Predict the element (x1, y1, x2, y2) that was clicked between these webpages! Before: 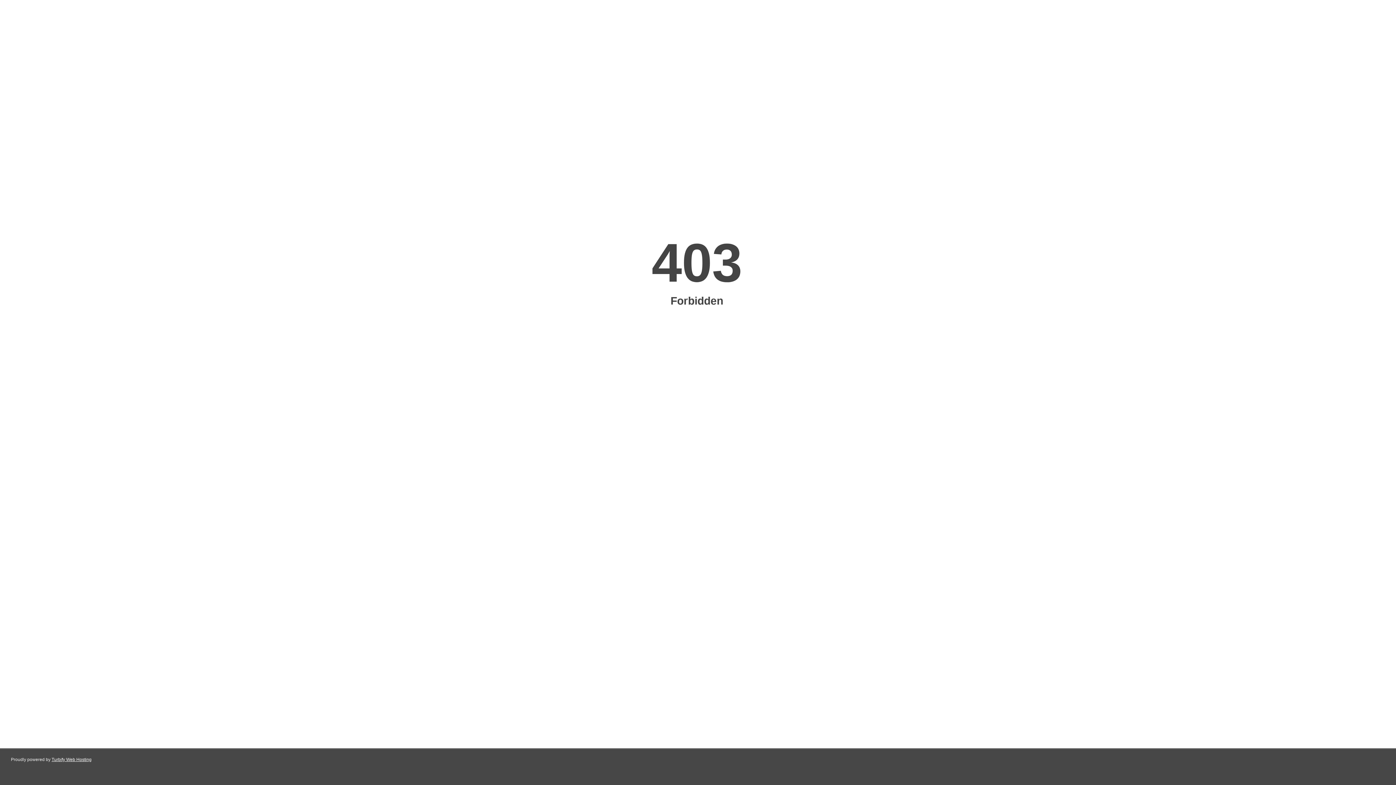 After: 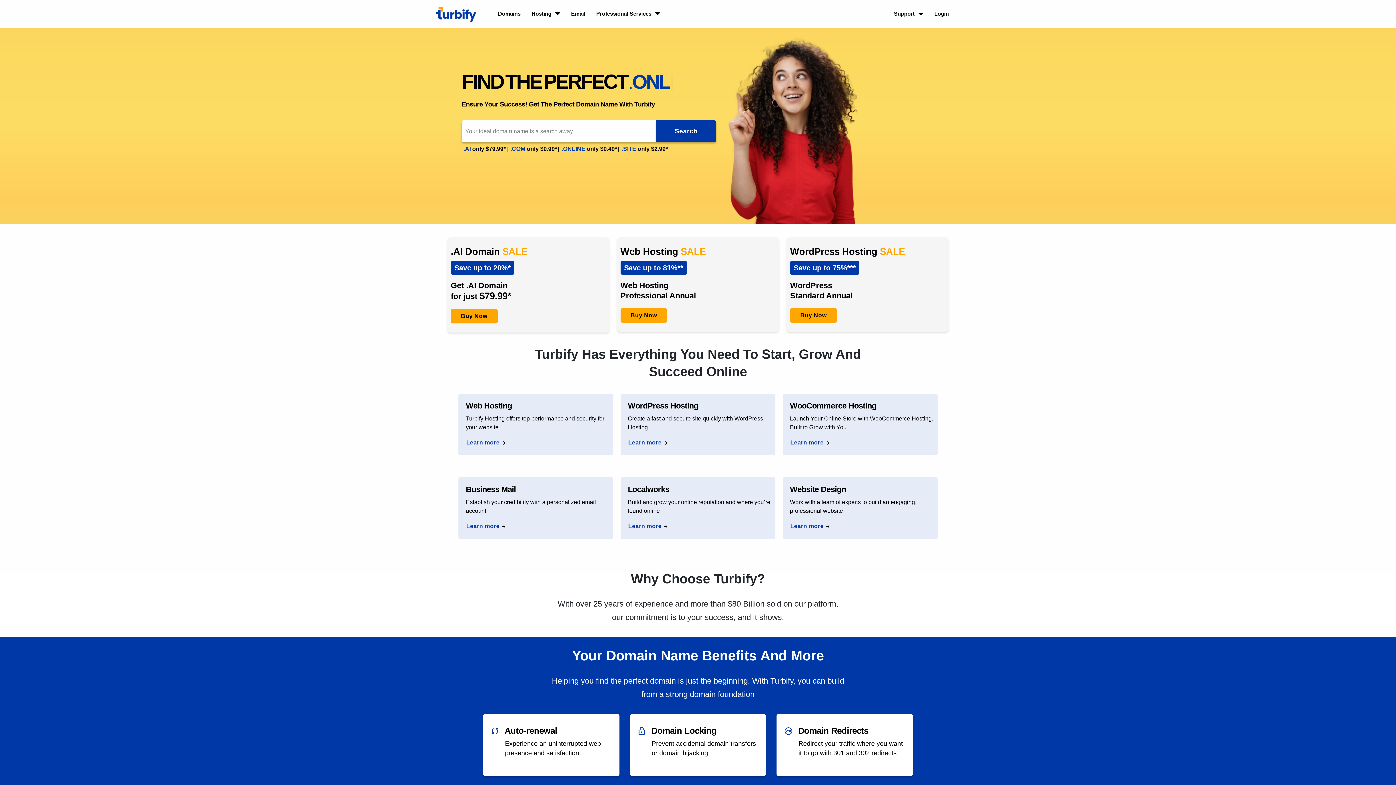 Action: label: Turbify Web Hosting bbox: (51, 757, 91, 762)